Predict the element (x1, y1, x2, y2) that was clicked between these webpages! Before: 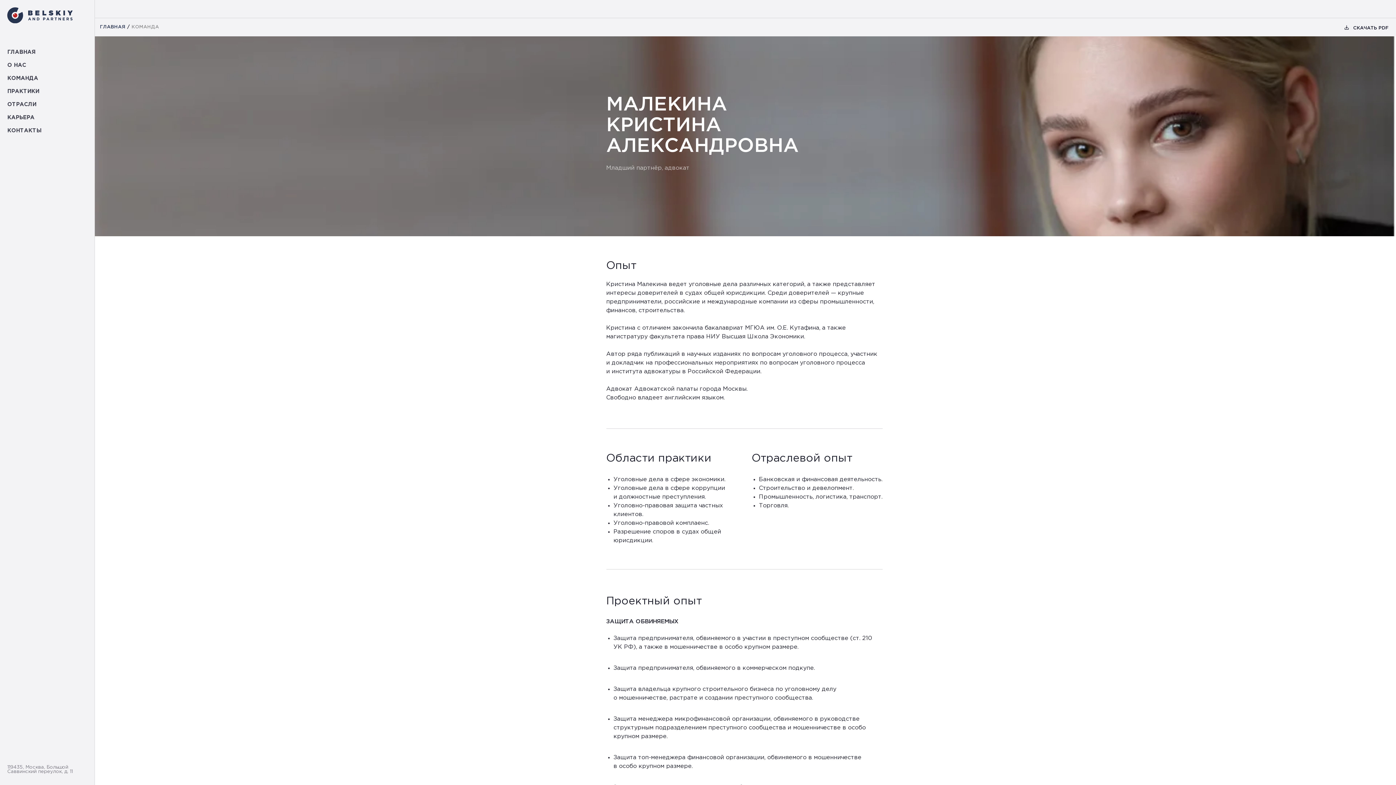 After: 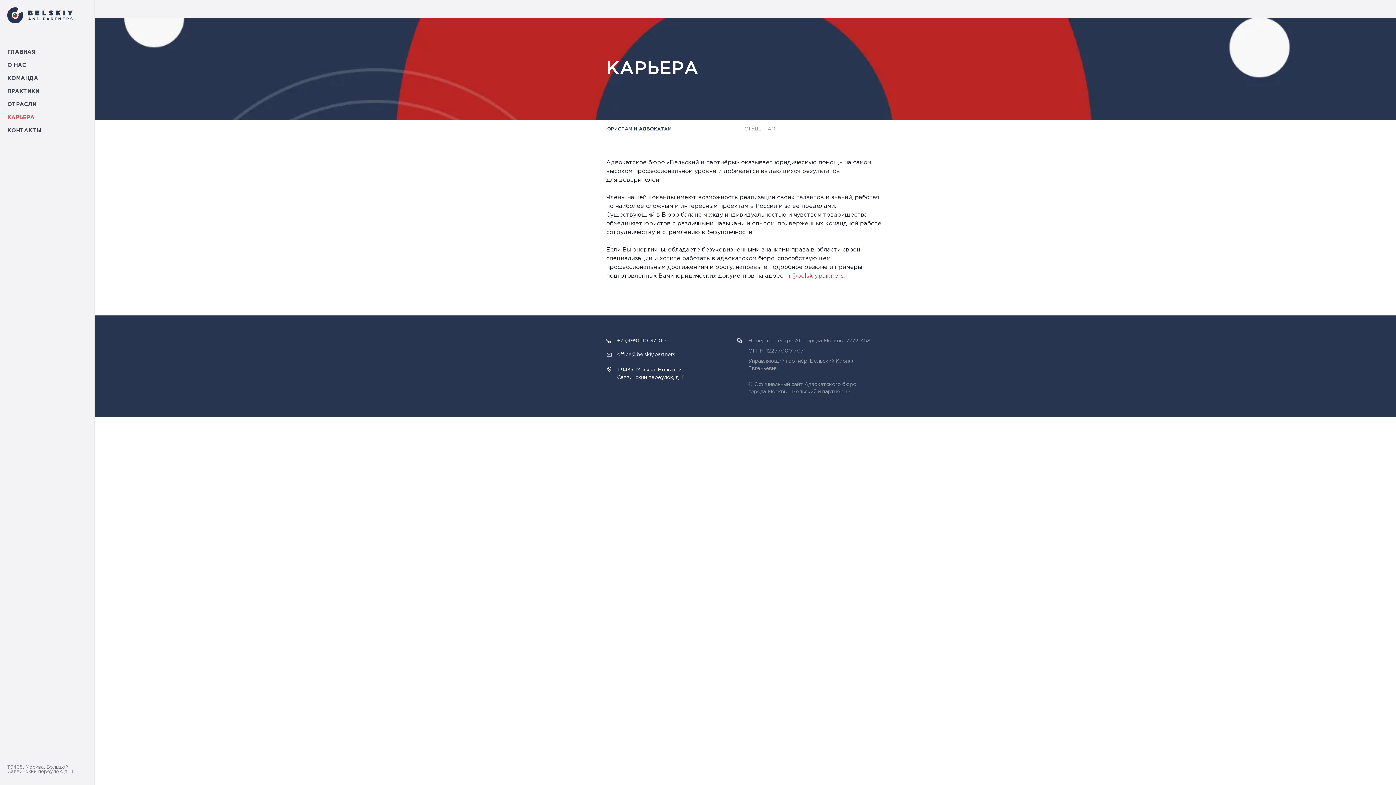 Action: label: КАРЬЕРА bbox: (7, 115, 34, 119)